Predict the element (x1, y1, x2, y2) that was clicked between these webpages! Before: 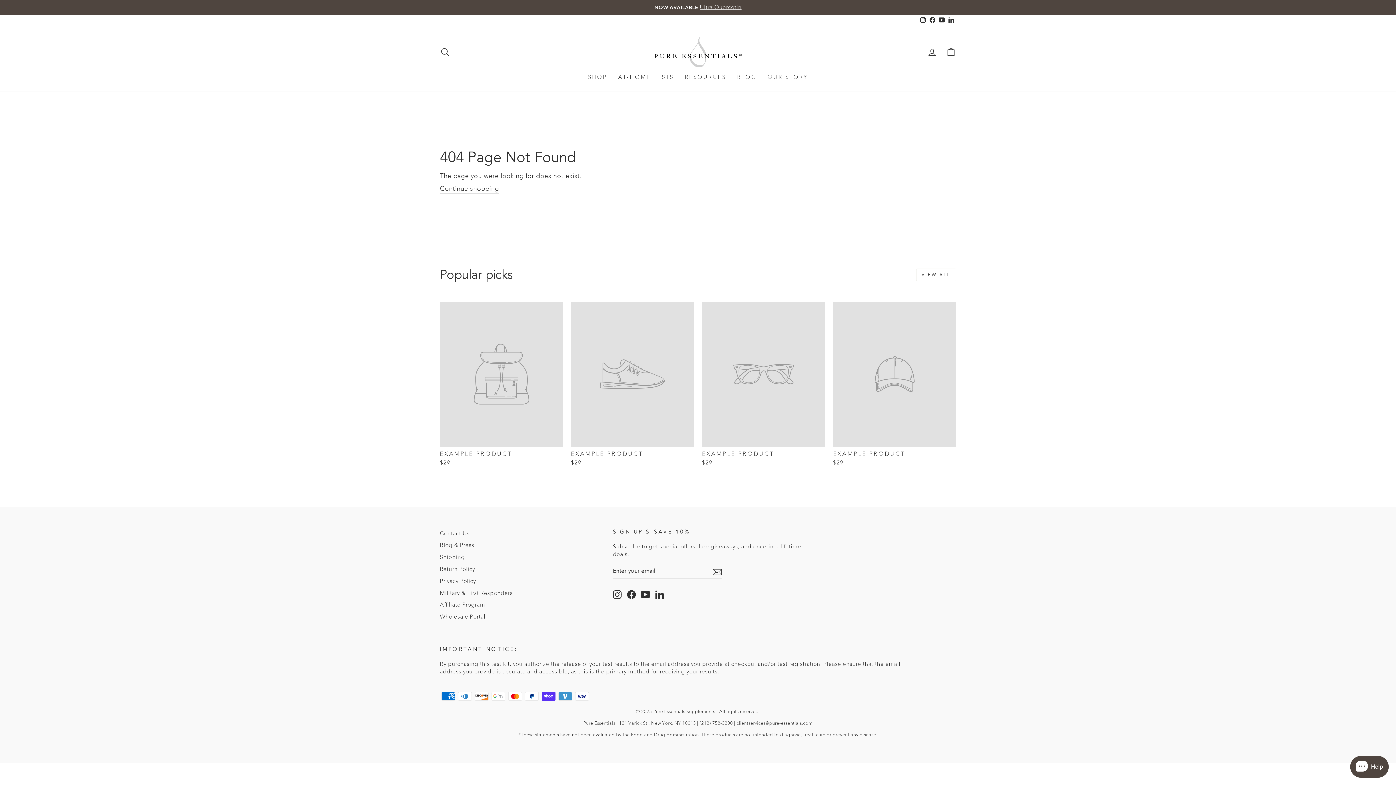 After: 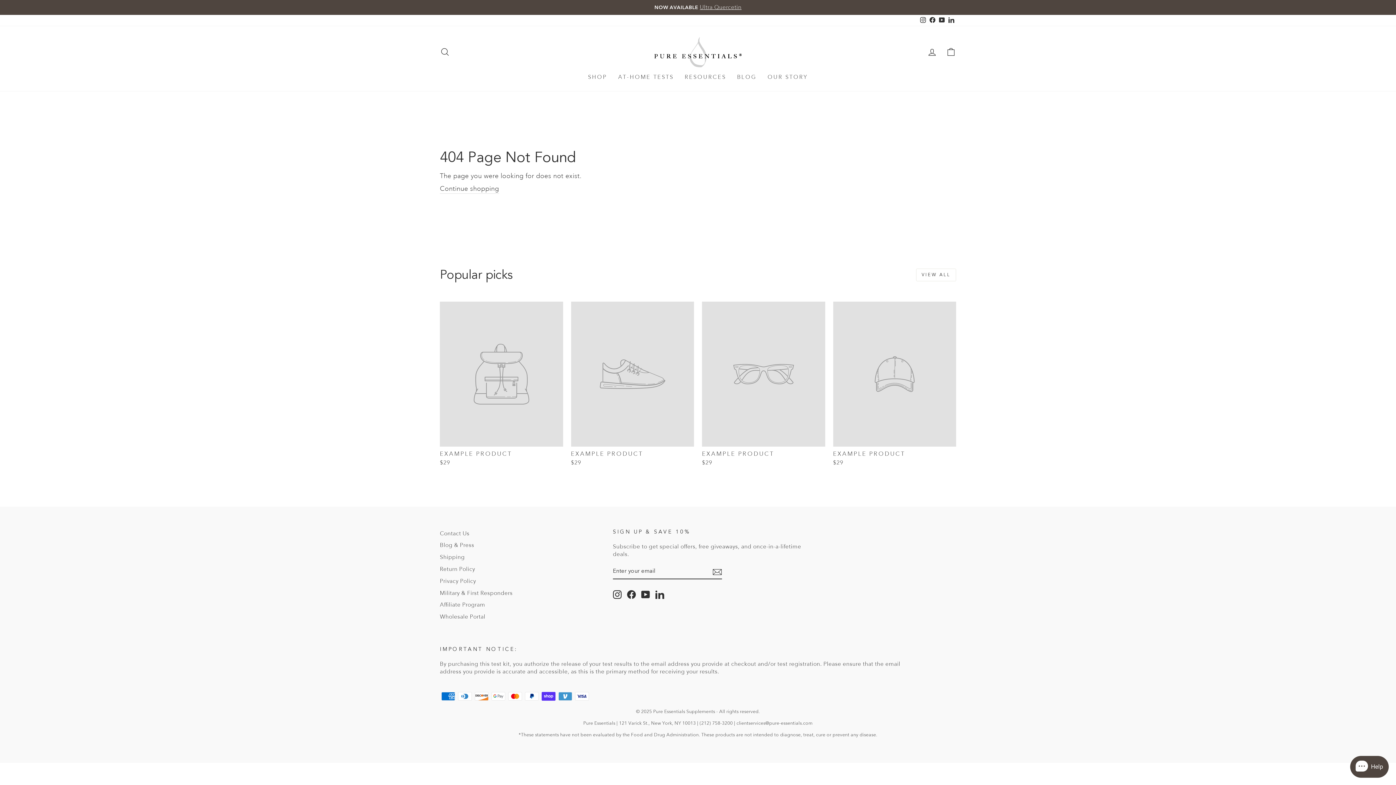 Action: bbox: (613, 590, 621, 599) label: Instagram